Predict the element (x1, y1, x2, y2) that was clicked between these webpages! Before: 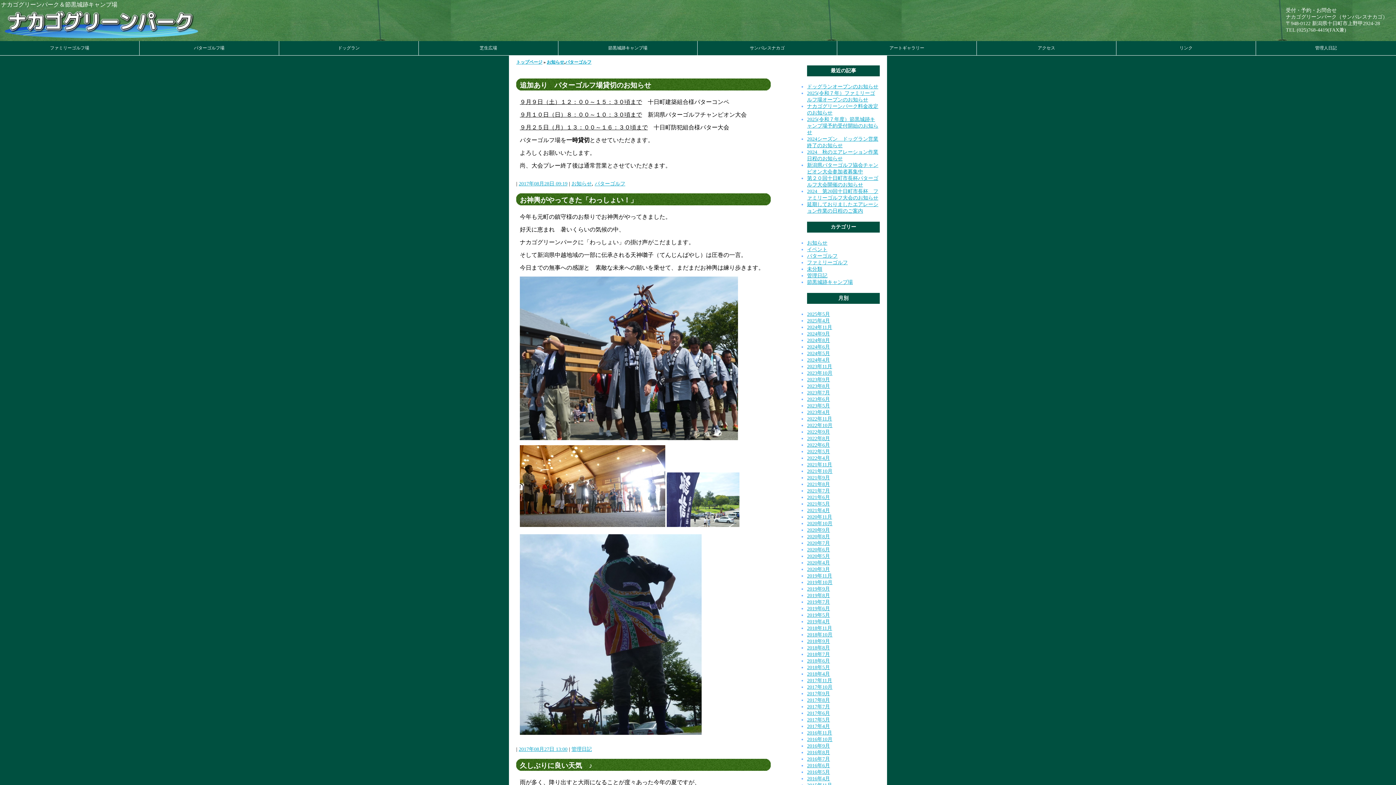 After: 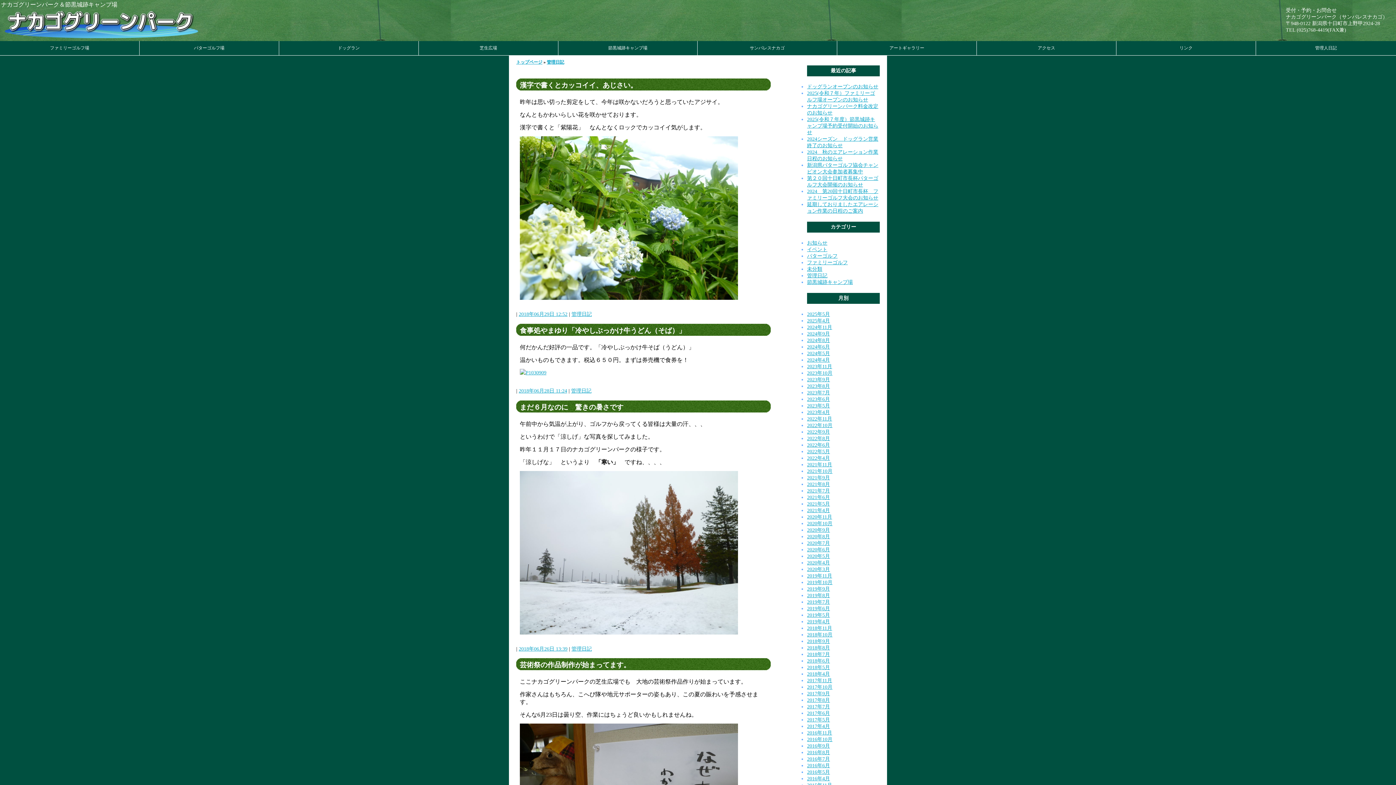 Action: label: 2018年6月 bbox: (807, 658, 830, 664)